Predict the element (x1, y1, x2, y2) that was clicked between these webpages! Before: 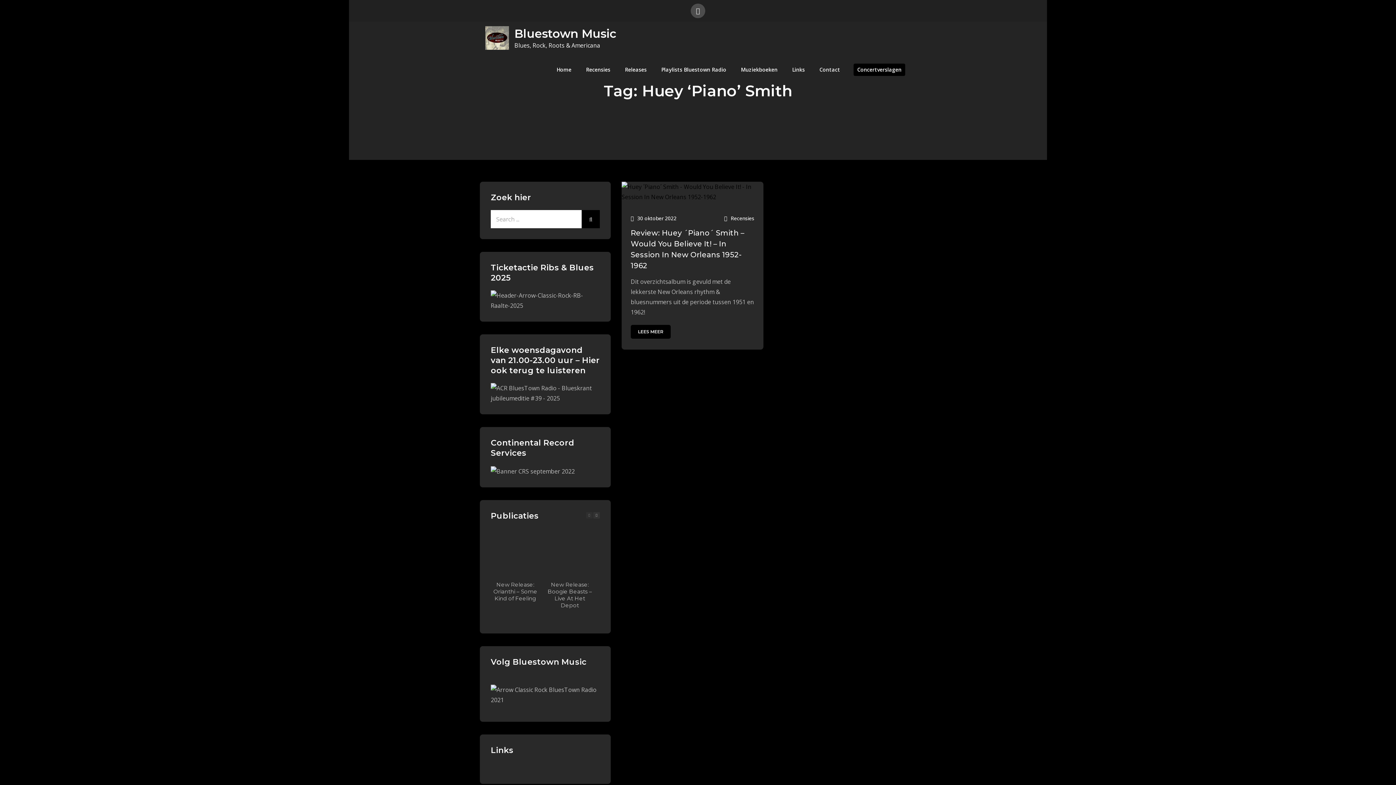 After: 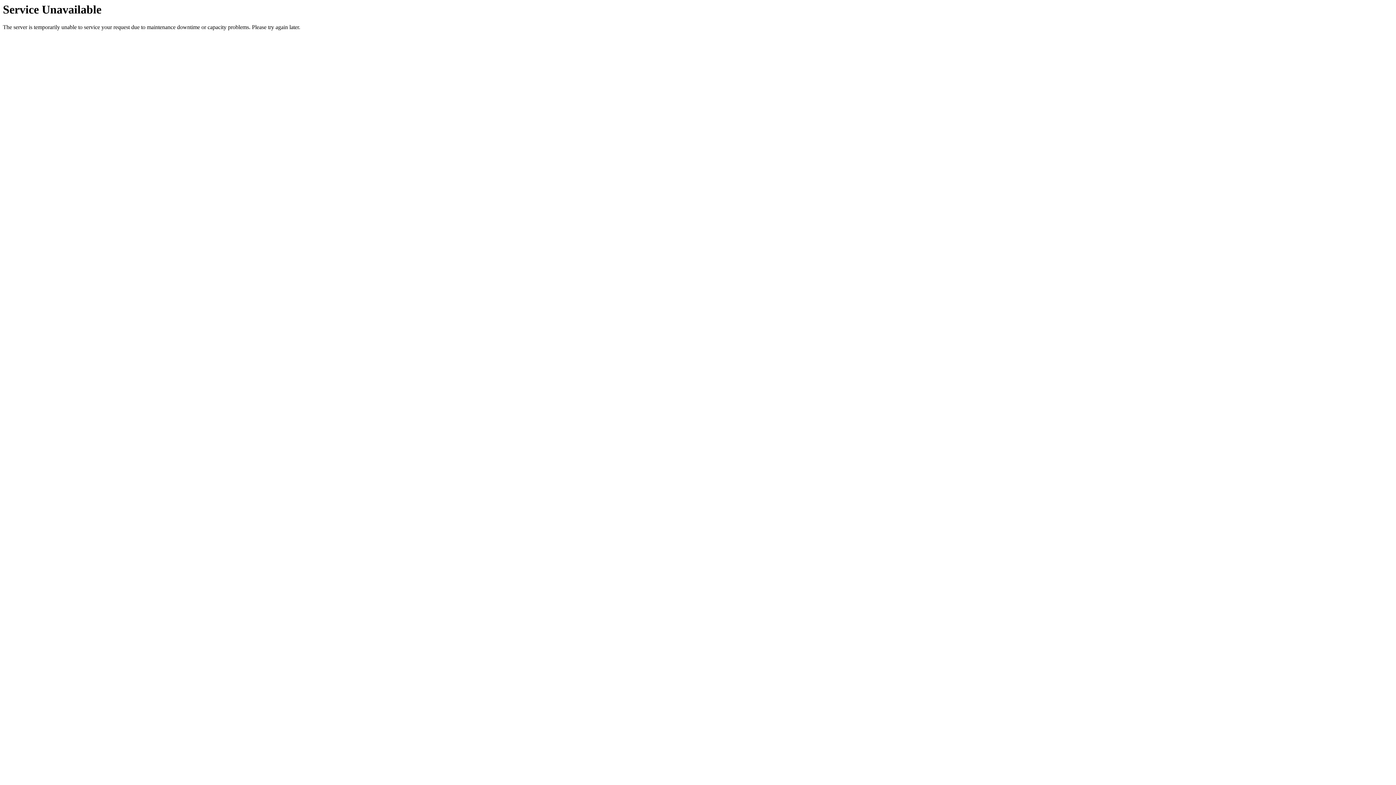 Action: bbox: (545, 528, 594, 577)